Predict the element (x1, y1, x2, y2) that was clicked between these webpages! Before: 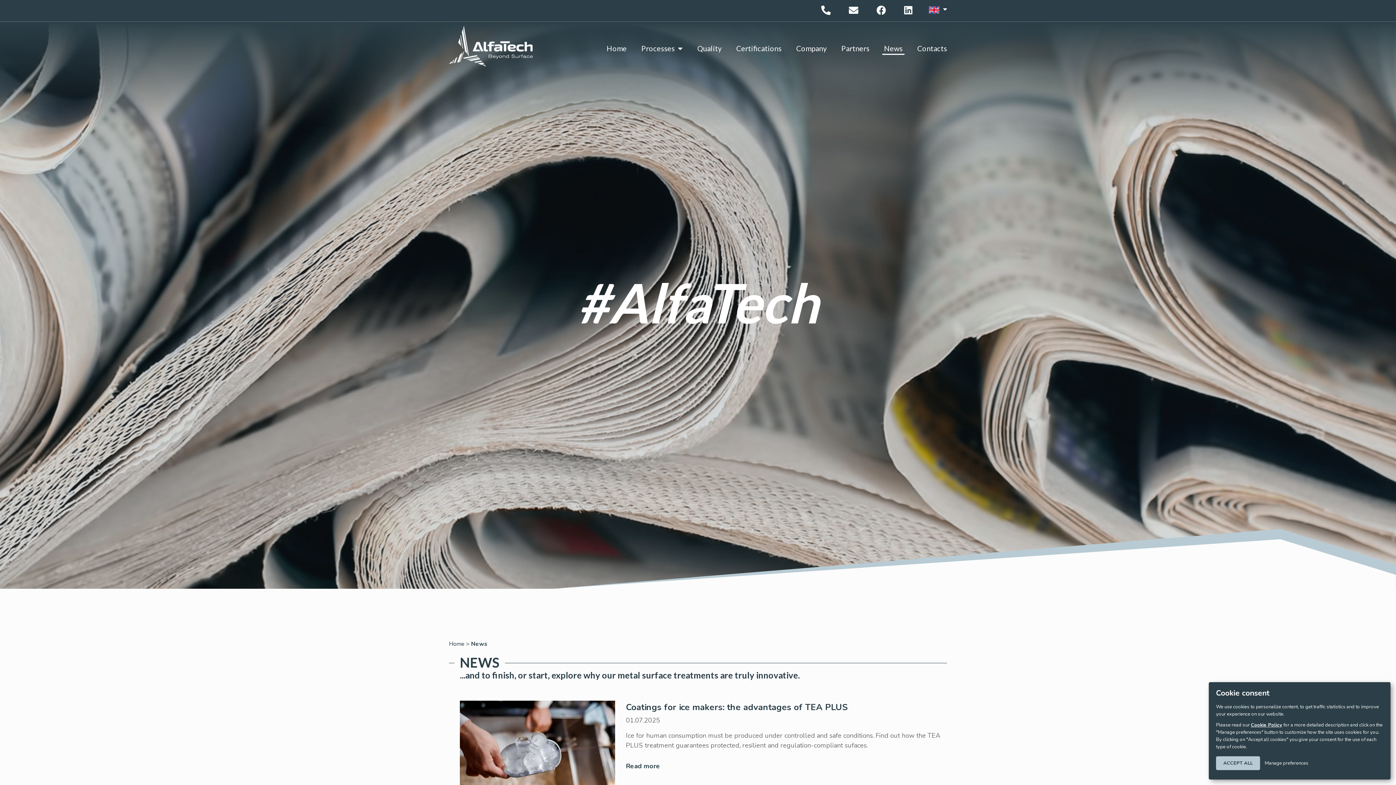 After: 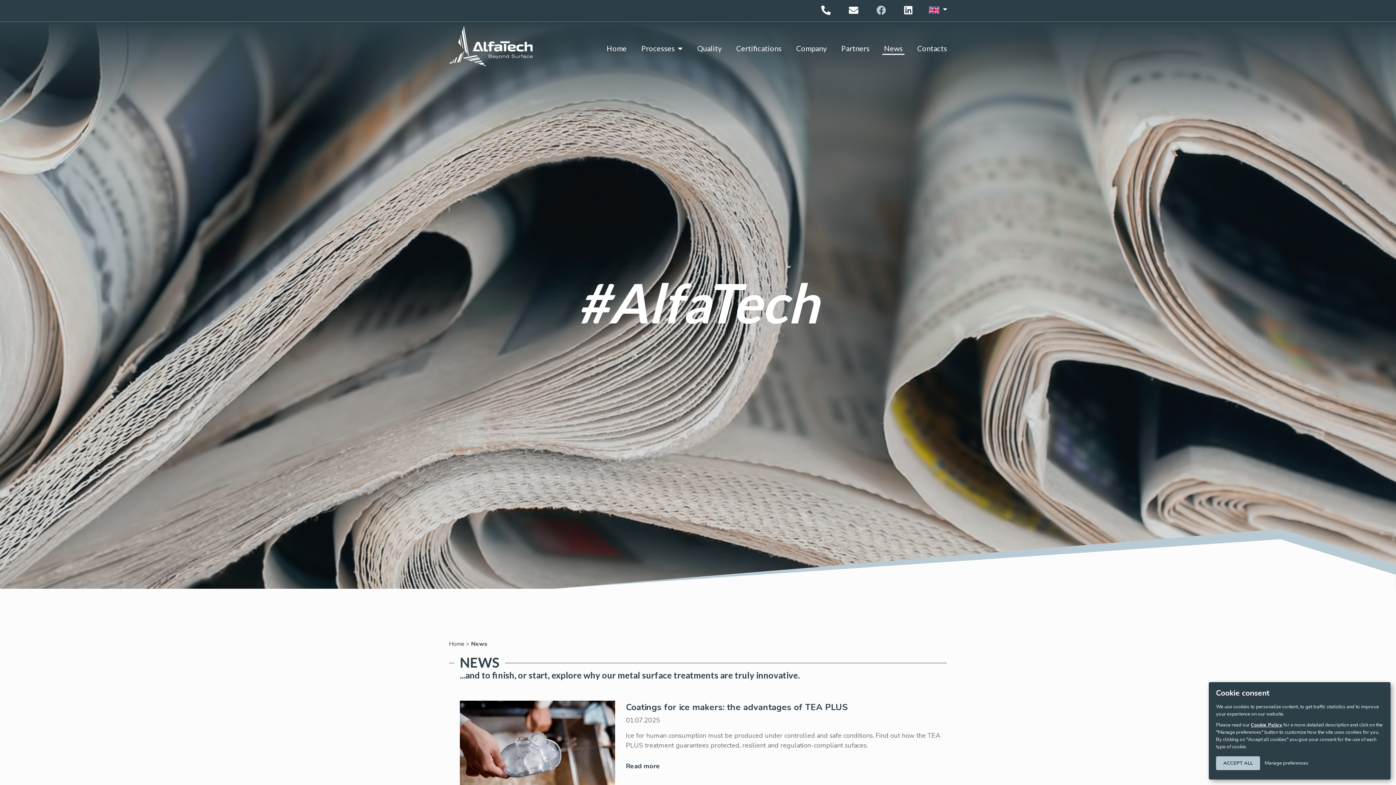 Action: bbox: (874, 4, 886, 17)